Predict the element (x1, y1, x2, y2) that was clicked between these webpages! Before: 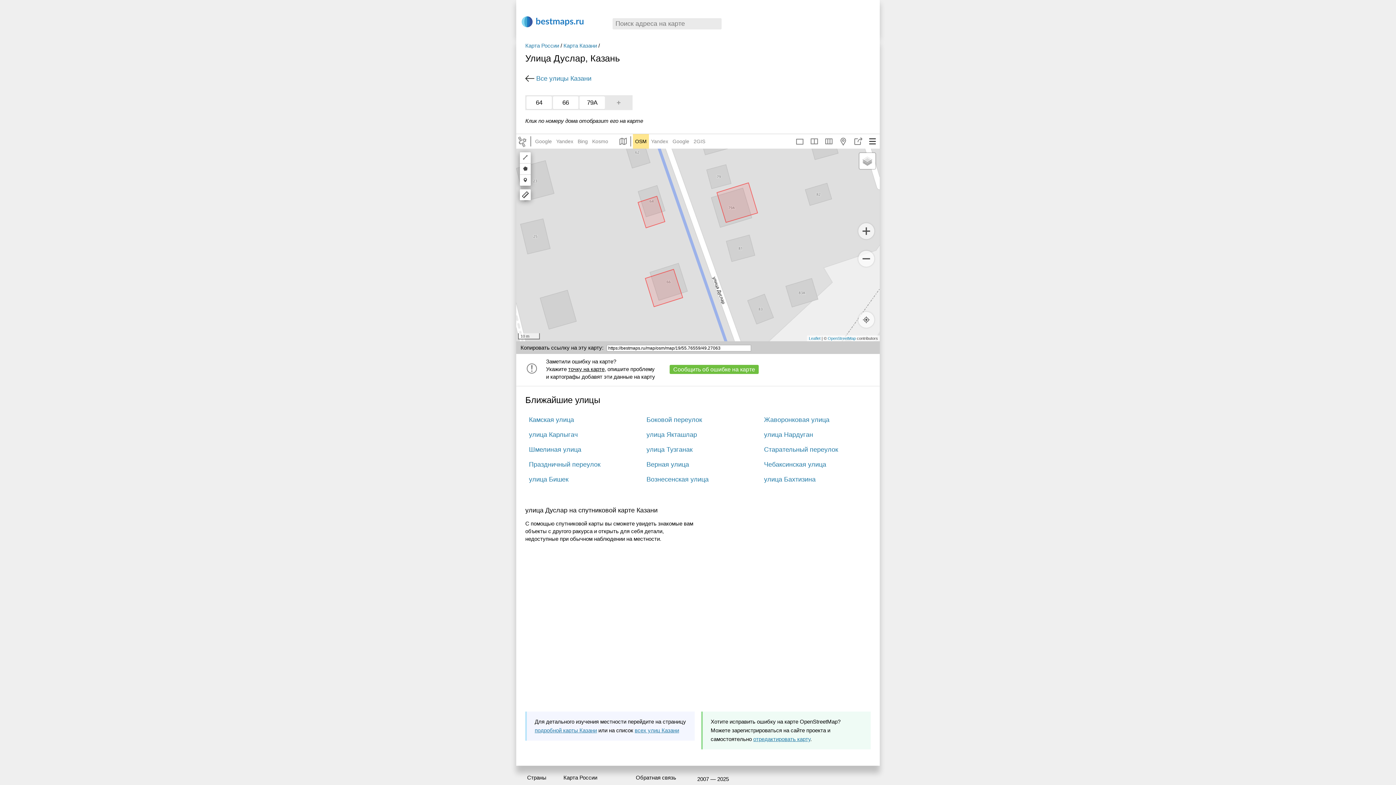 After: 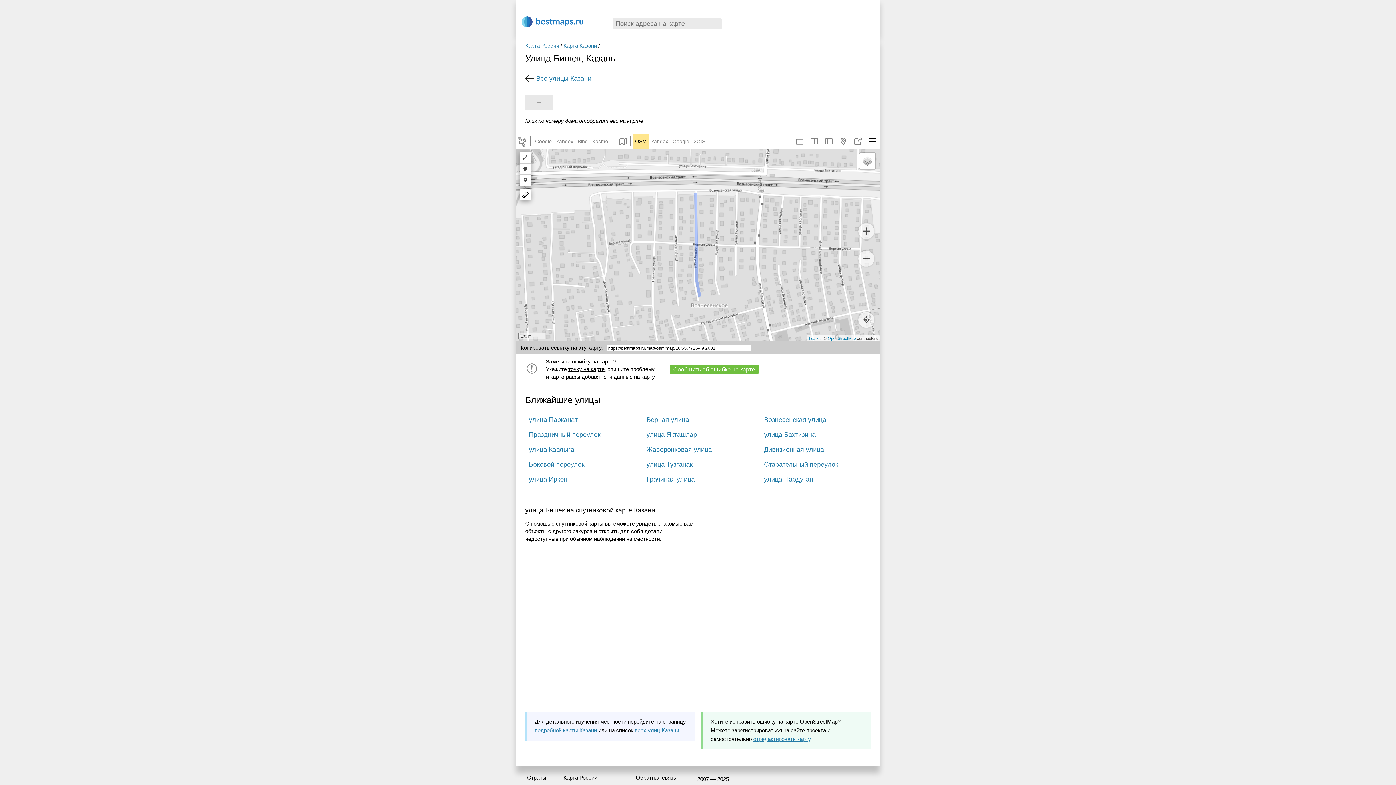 Action: label: улица Бишек bbox: (525, 474, 572, 485)